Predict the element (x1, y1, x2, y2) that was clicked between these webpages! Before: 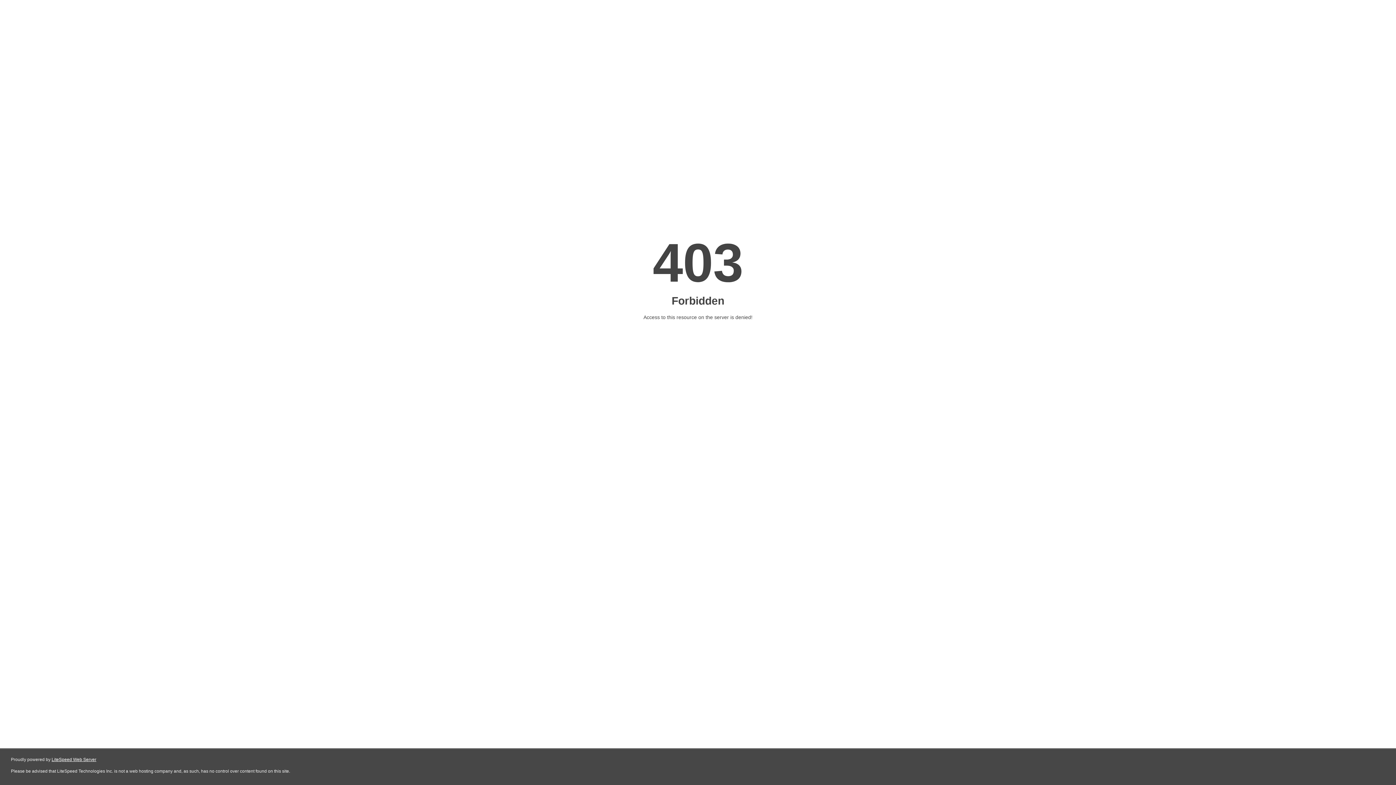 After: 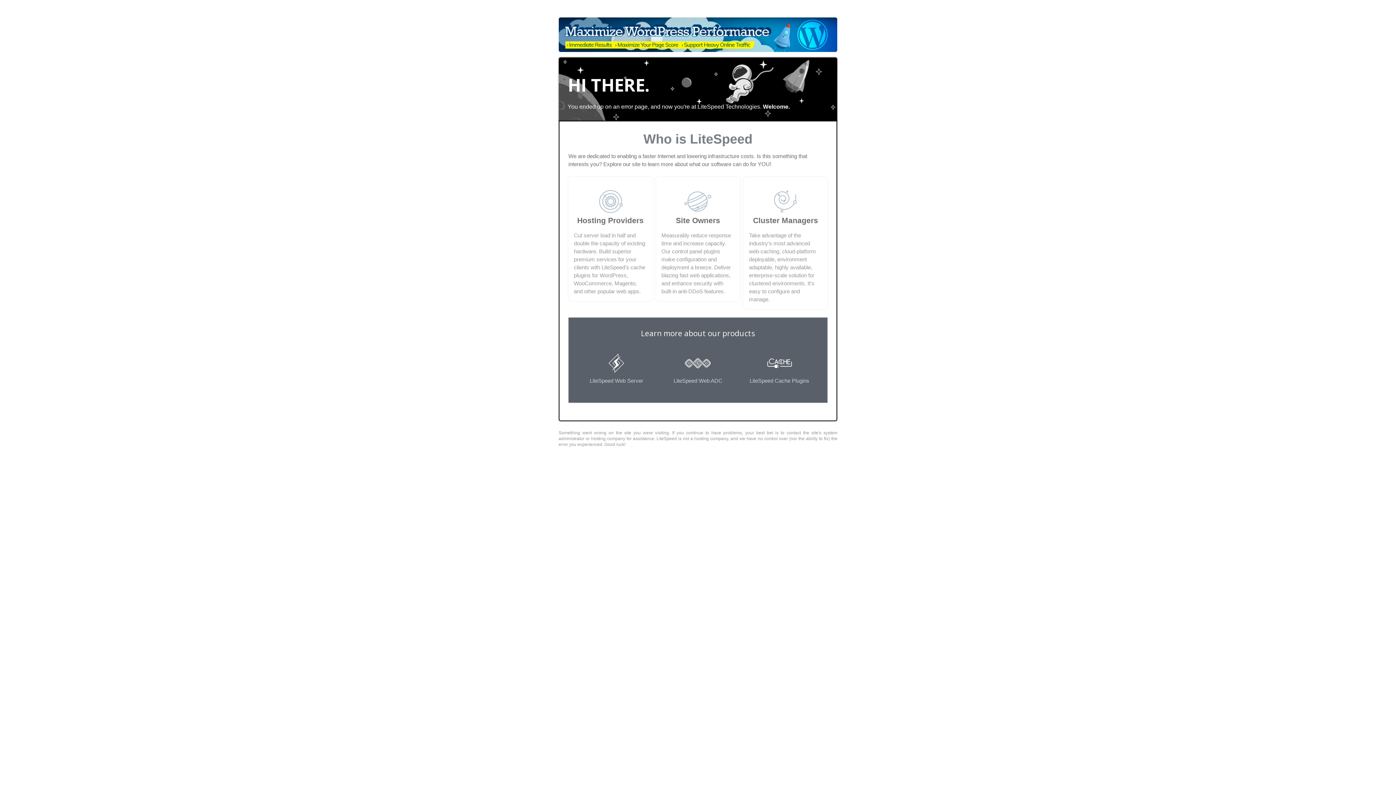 Action: label: LiteSpeed Web Server bbox: (51, 757, 96, 762)